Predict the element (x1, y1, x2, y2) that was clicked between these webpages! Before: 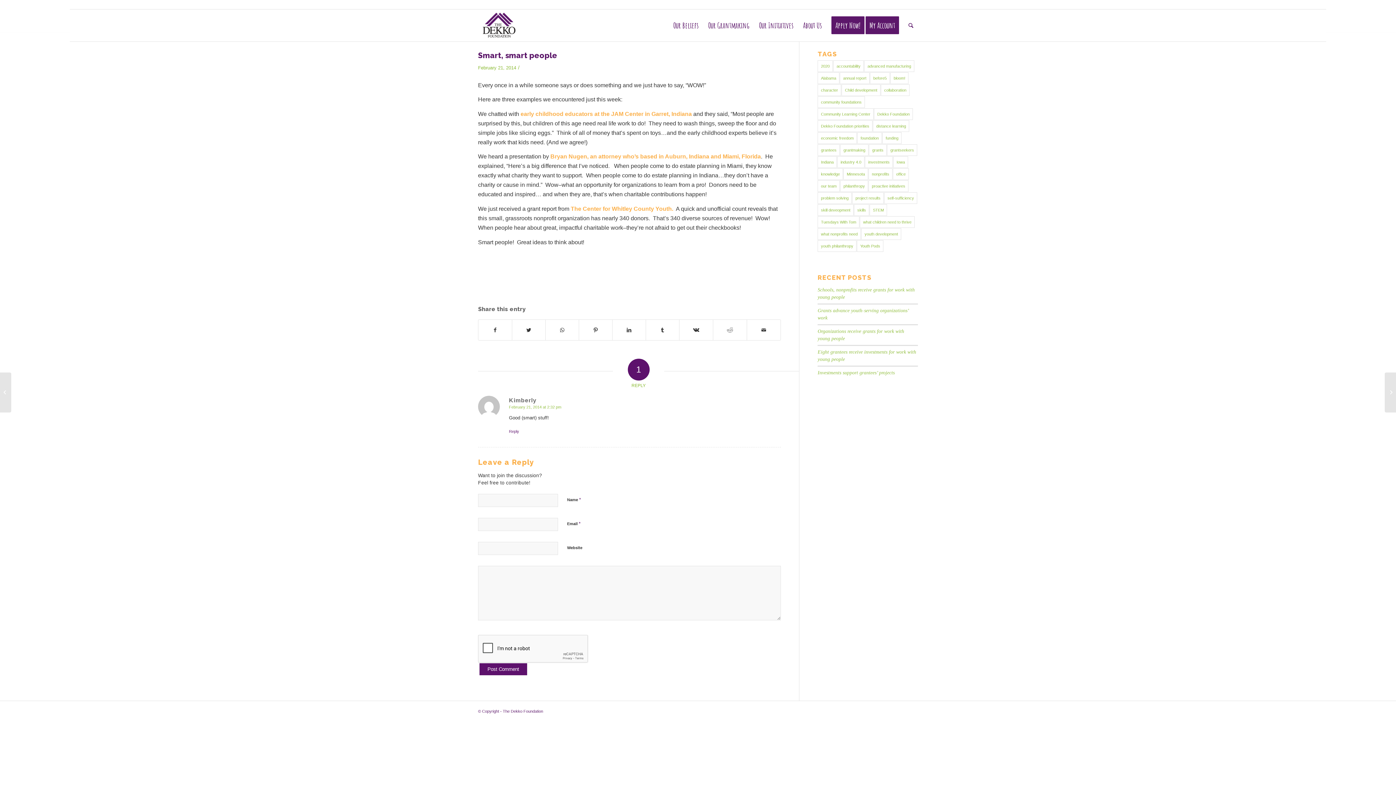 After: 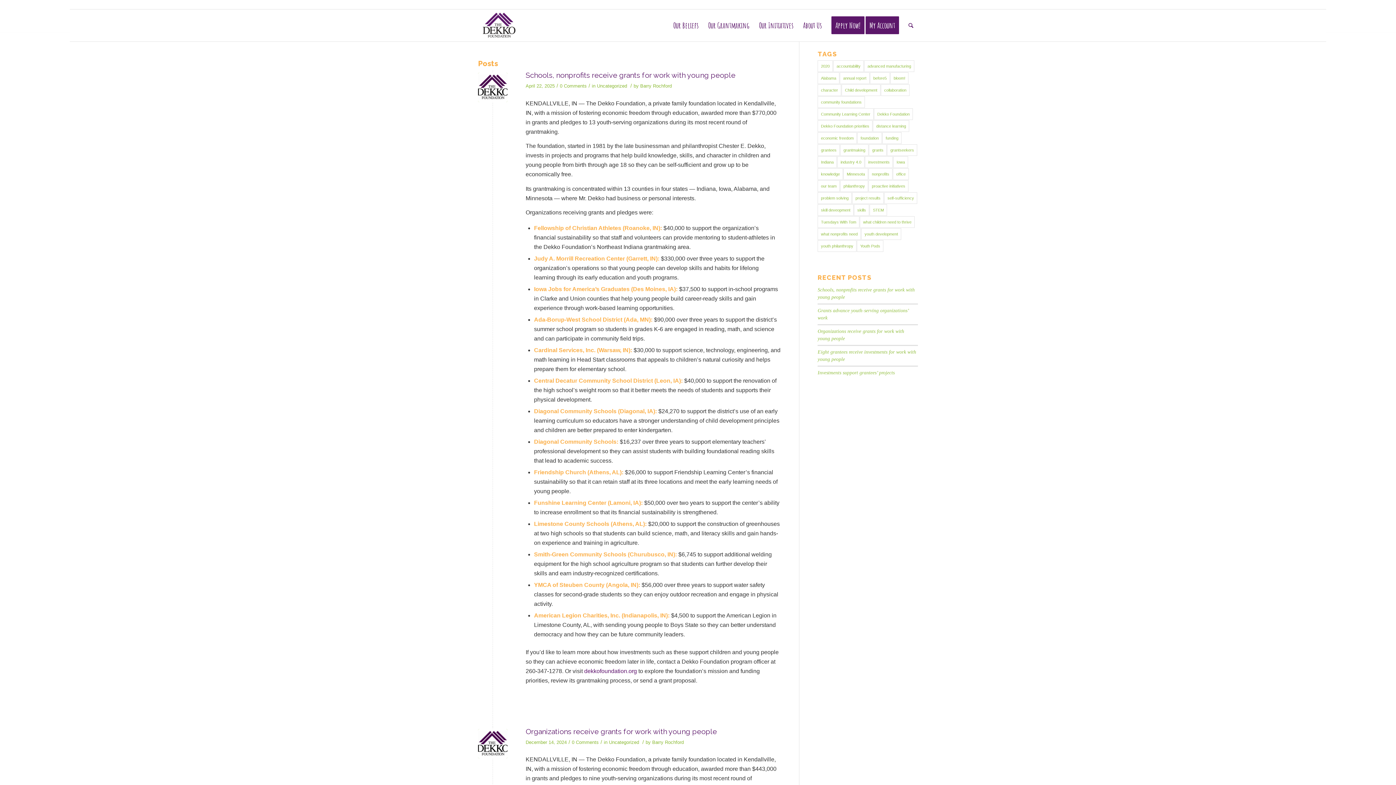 Action: bbox: (817, 144, 840, 156) label: grantees (13 items)